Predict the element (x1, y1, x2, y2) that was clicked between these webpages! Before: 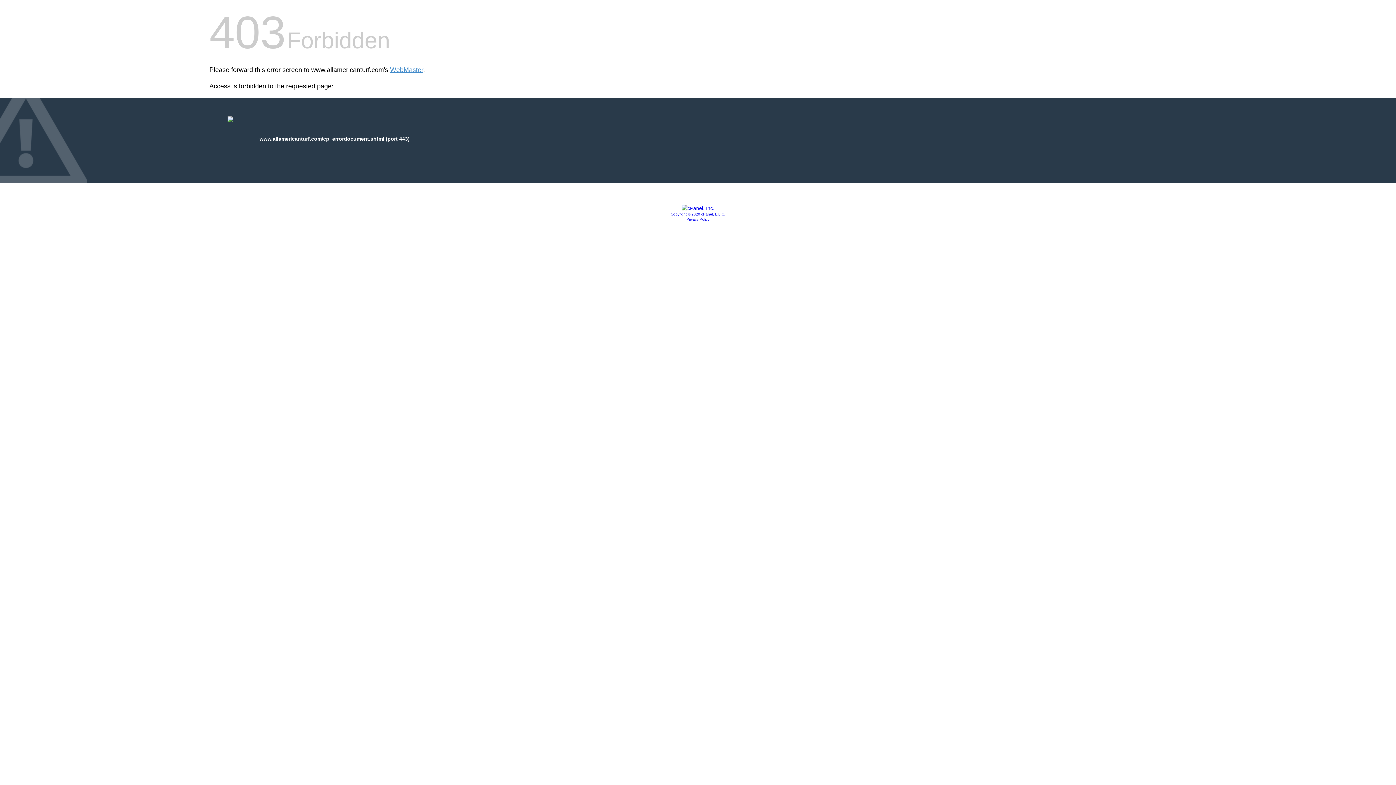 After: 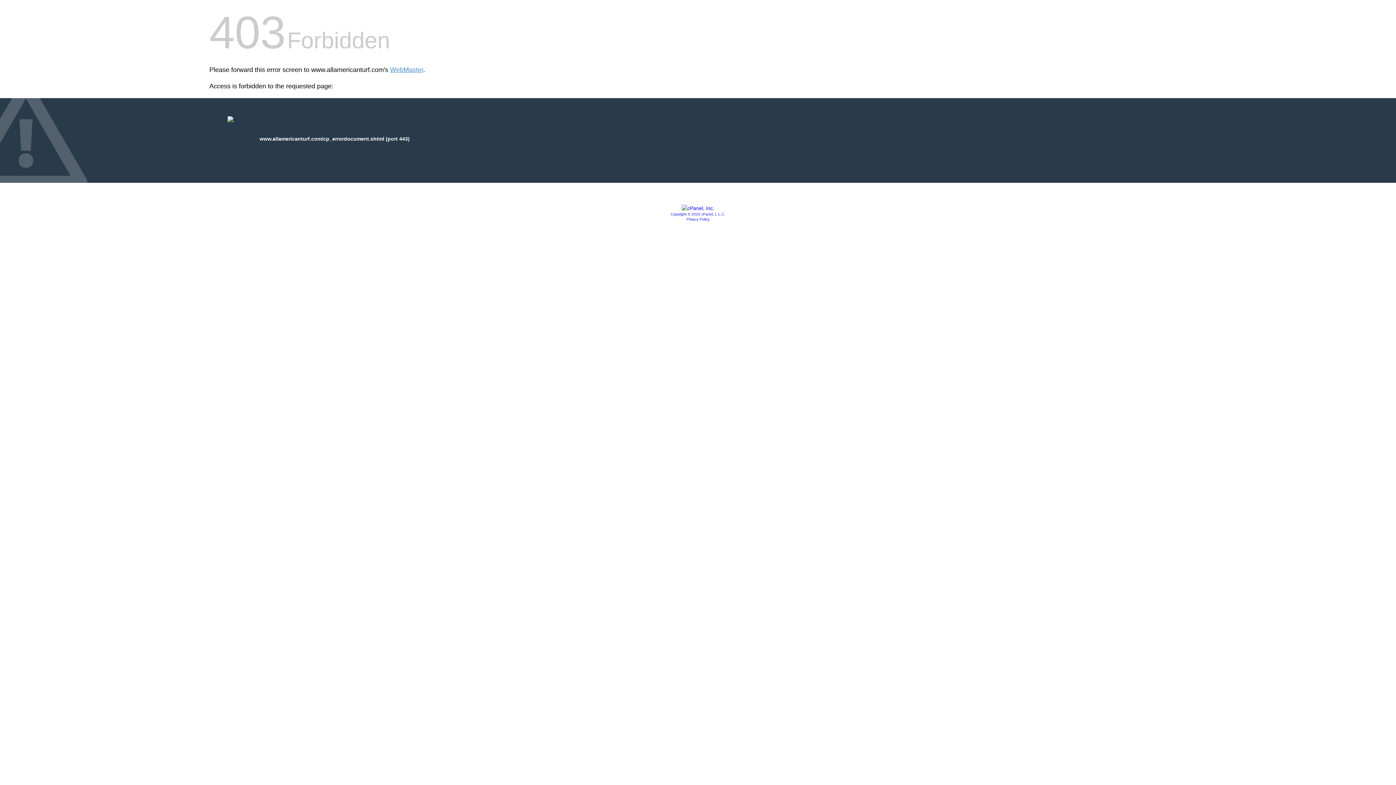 Action: bbox: (681, 205, 714, 211)